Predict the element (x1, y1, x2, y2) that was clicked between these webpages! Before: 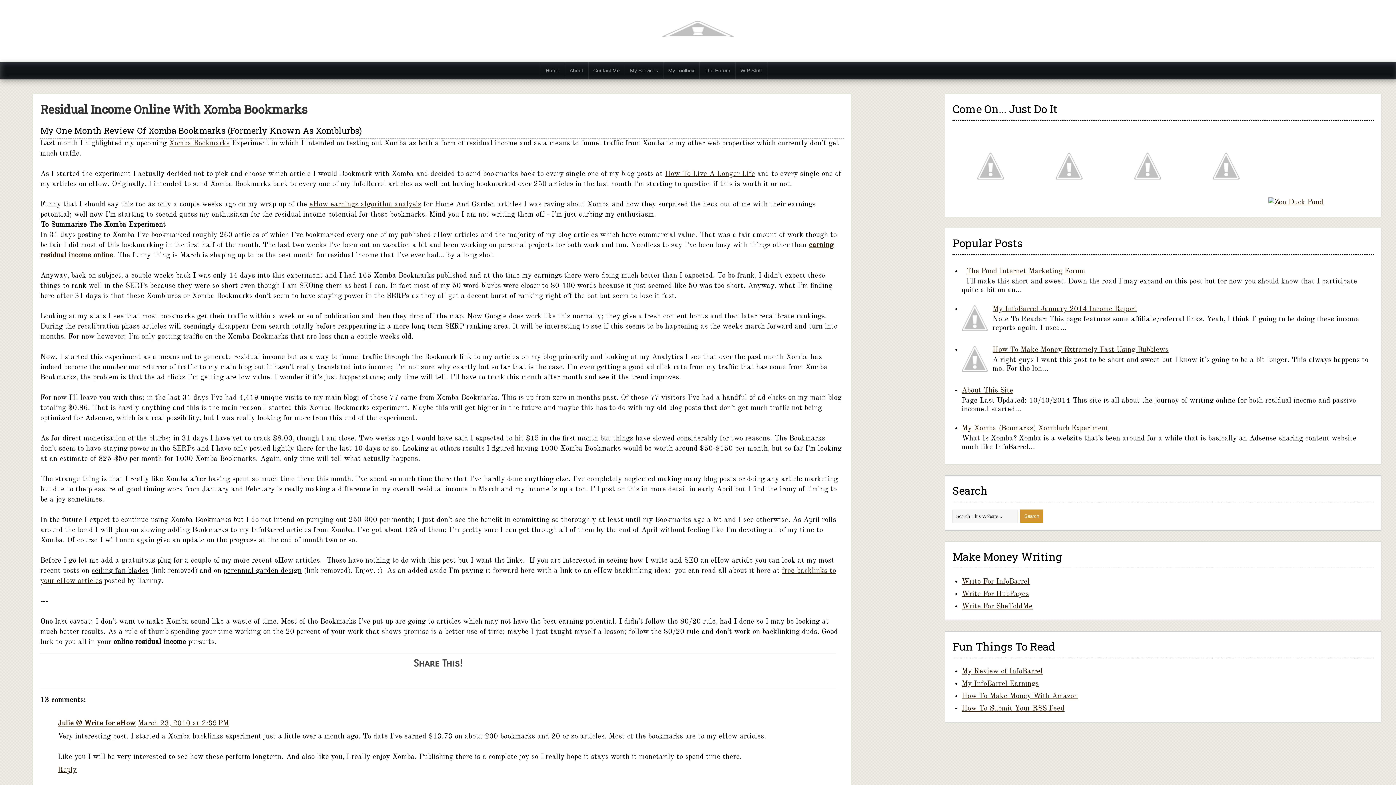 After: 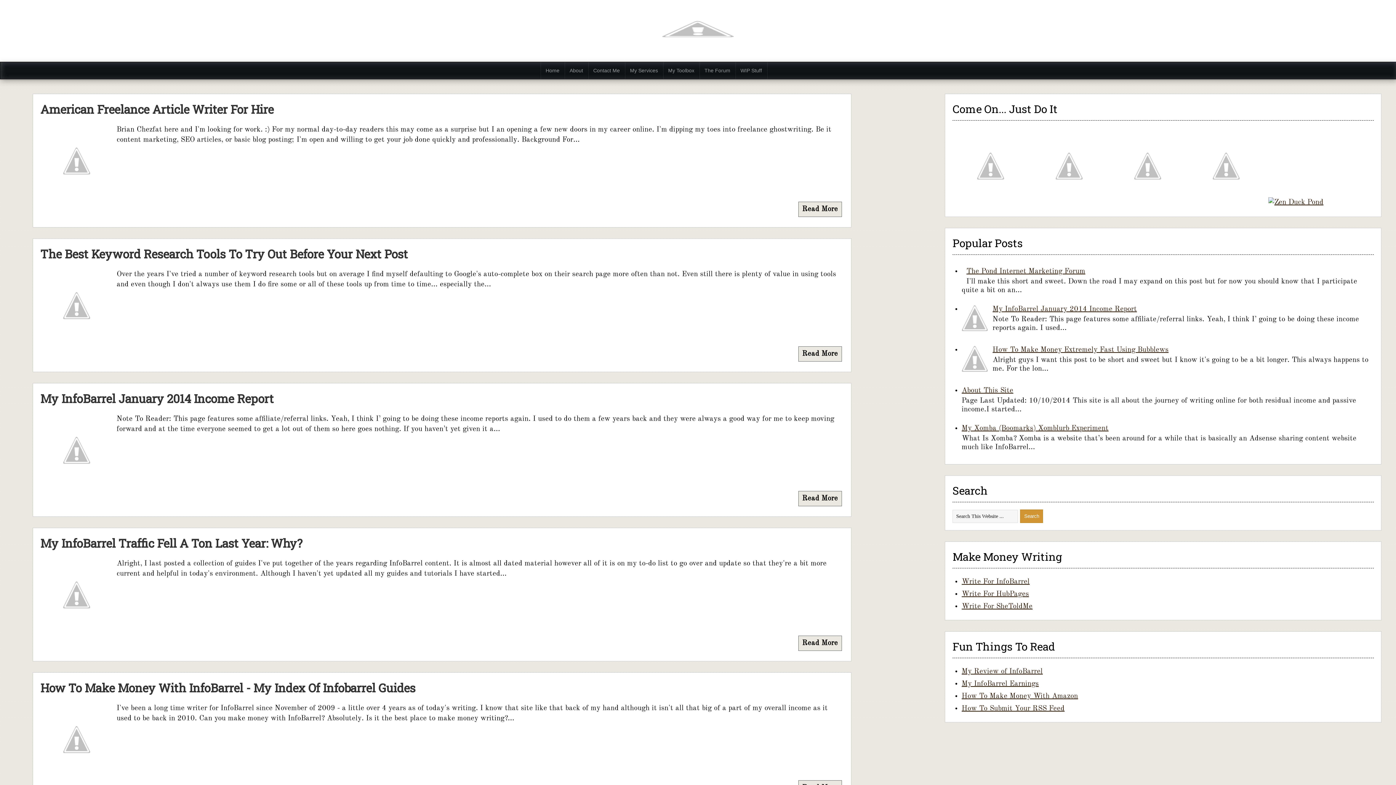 Action: bbox: (0, 0, 1396, 61)